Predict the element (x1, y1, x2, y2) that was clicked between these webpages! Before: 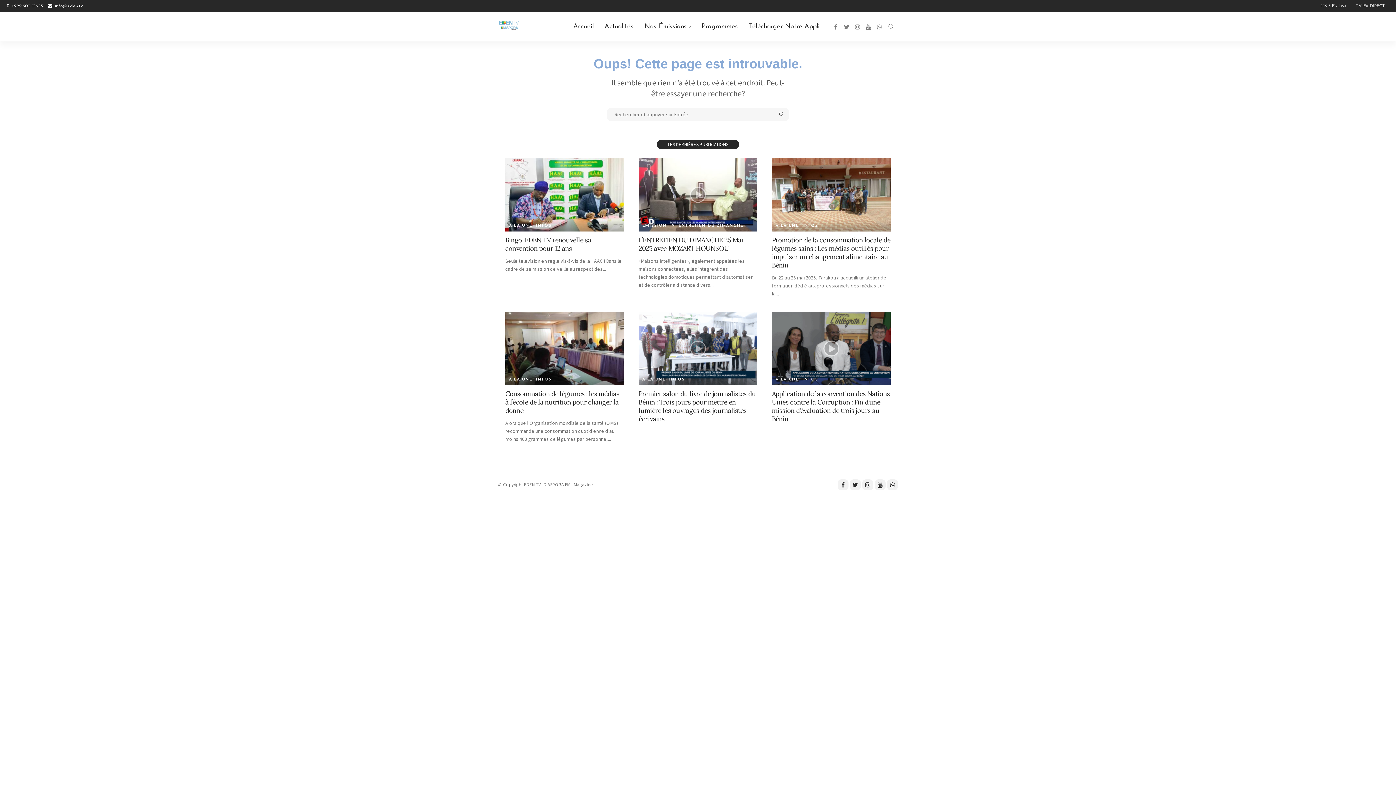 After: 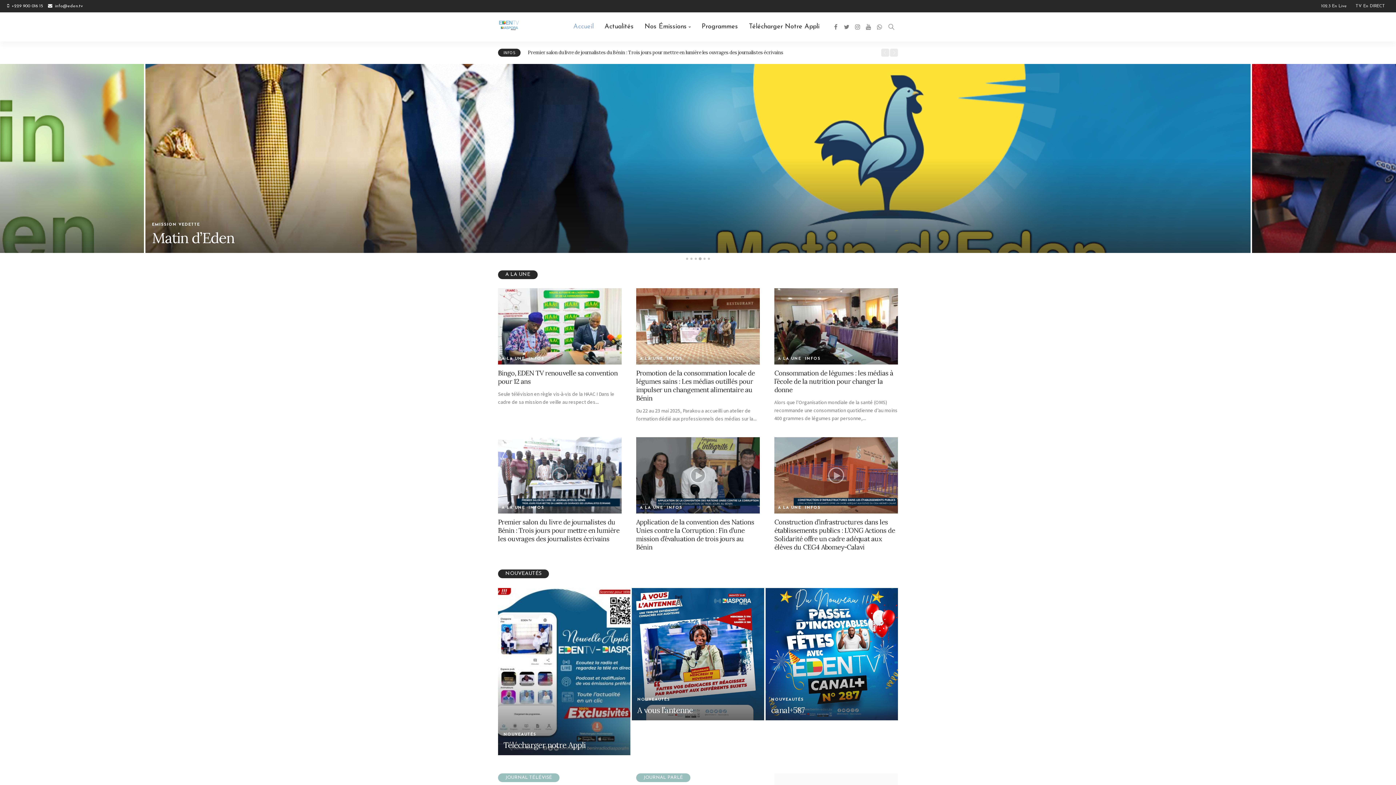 Action: bbox: (568, 12, 599, 41) label: Accueil